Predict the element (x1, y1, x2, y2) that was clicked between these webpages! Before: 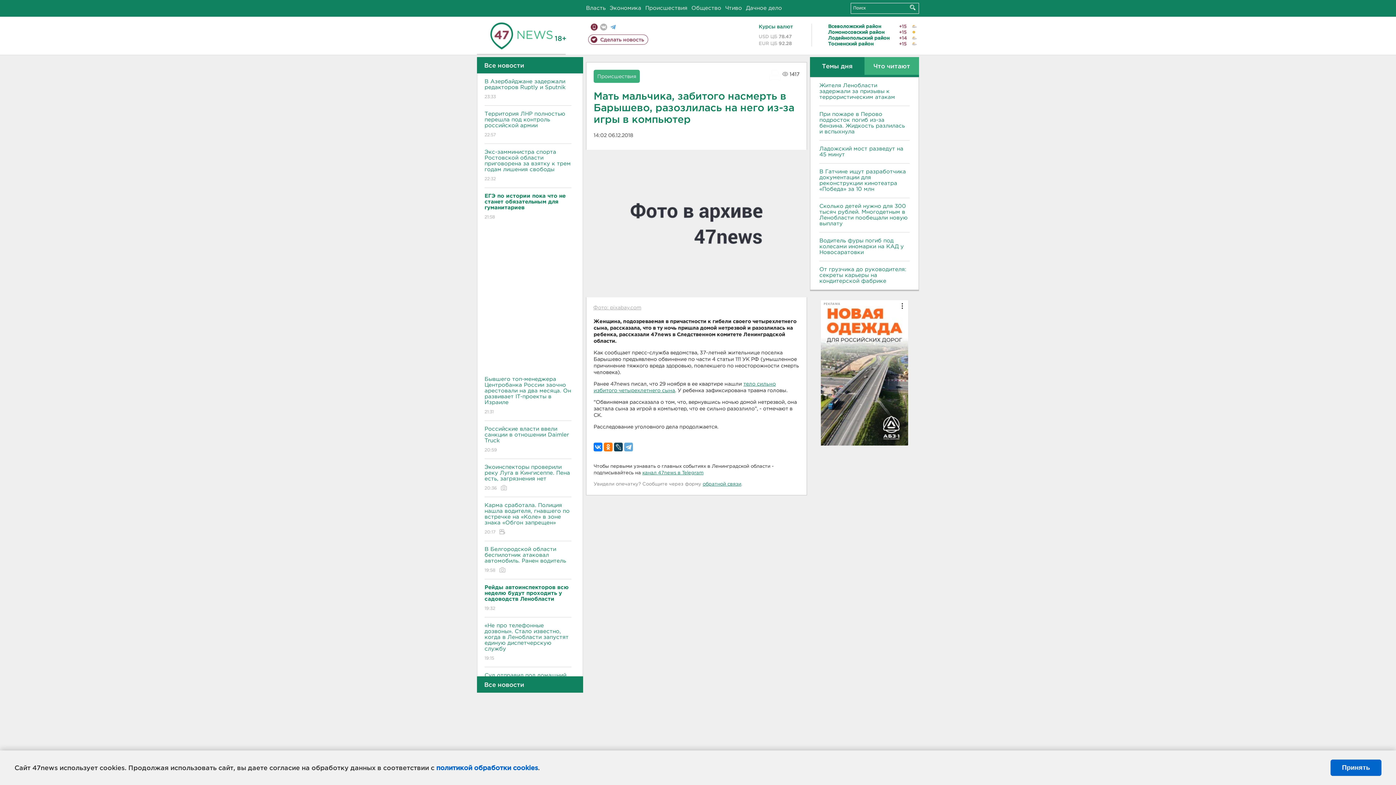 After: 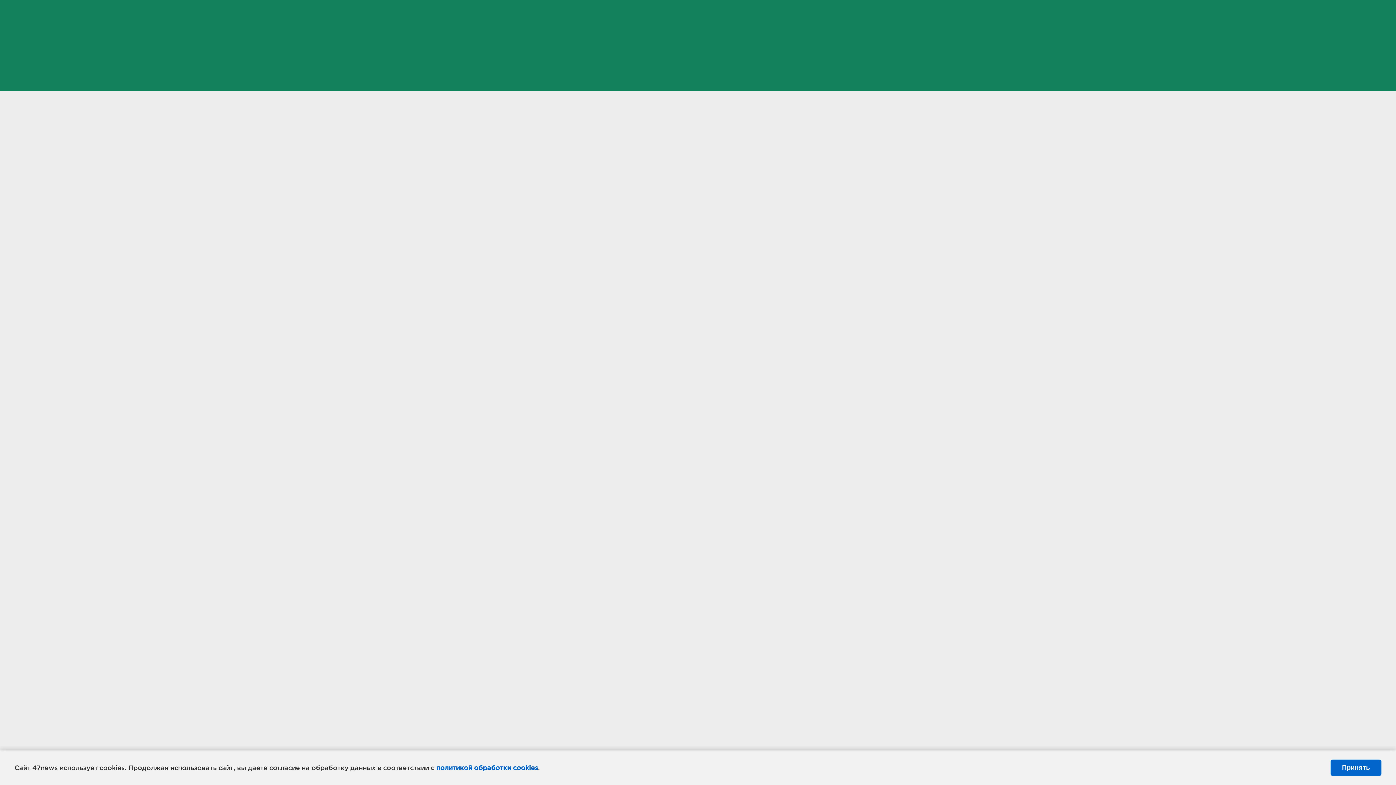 Action: bbox: (490, 32, 552, 37)